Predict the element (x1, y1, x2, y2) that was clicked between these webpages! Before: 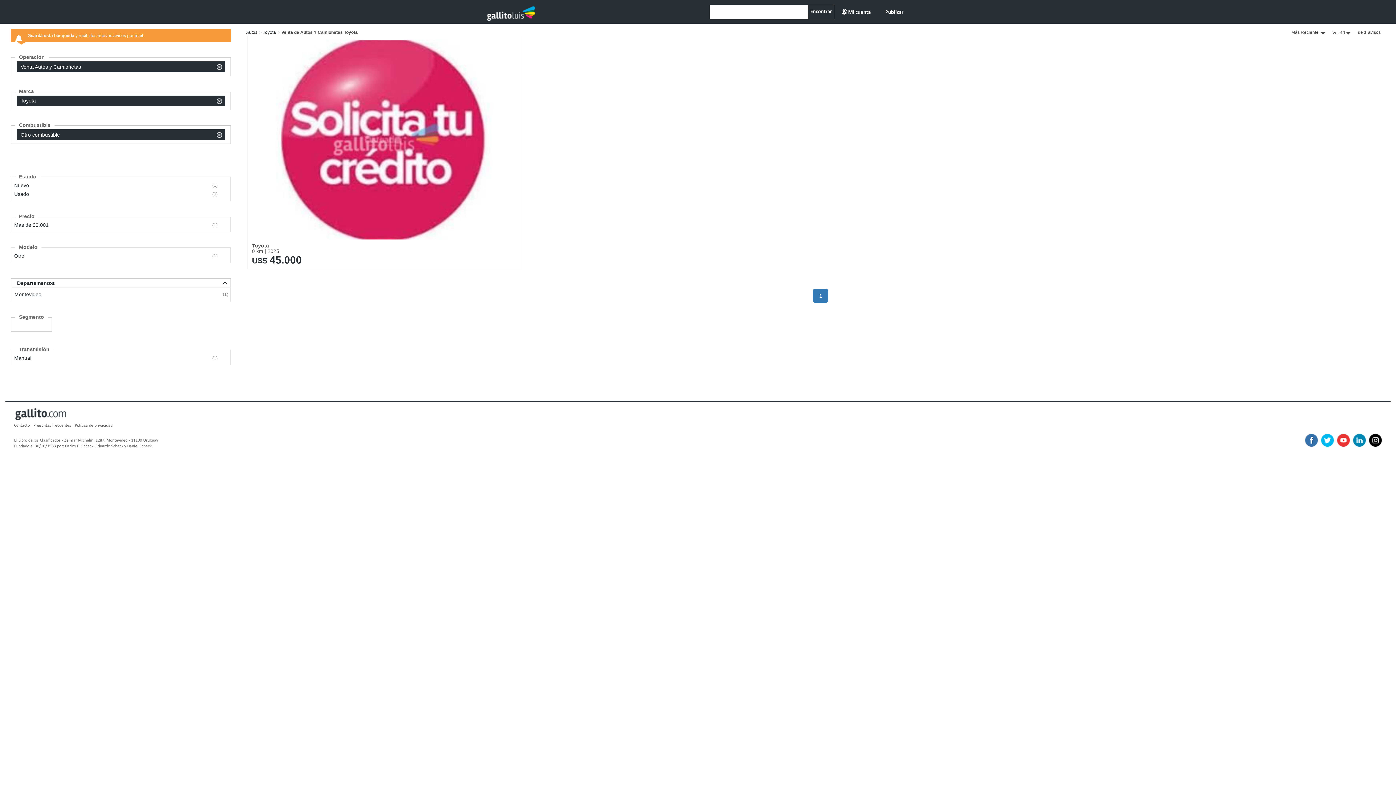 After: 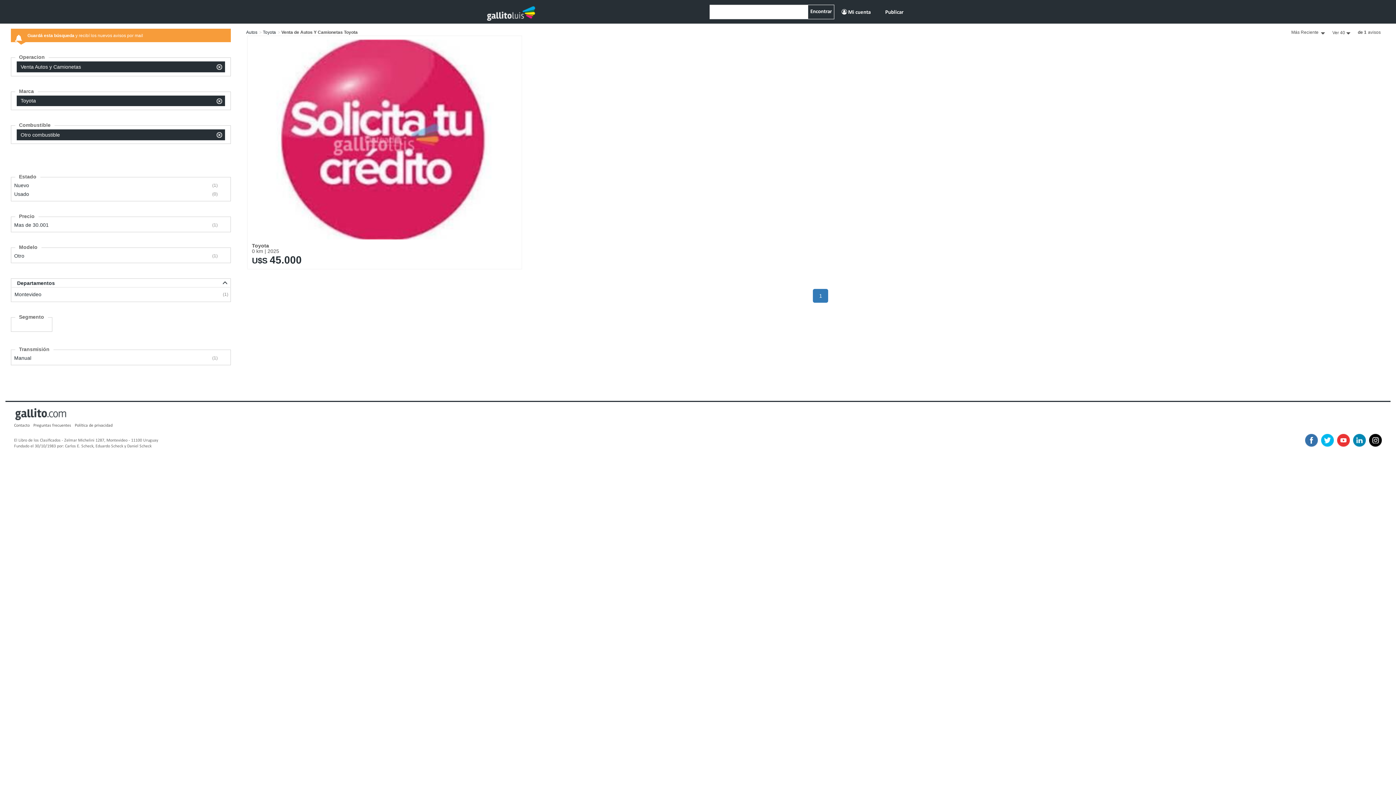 Action: bbox: (1369, 437, 1382, 442)